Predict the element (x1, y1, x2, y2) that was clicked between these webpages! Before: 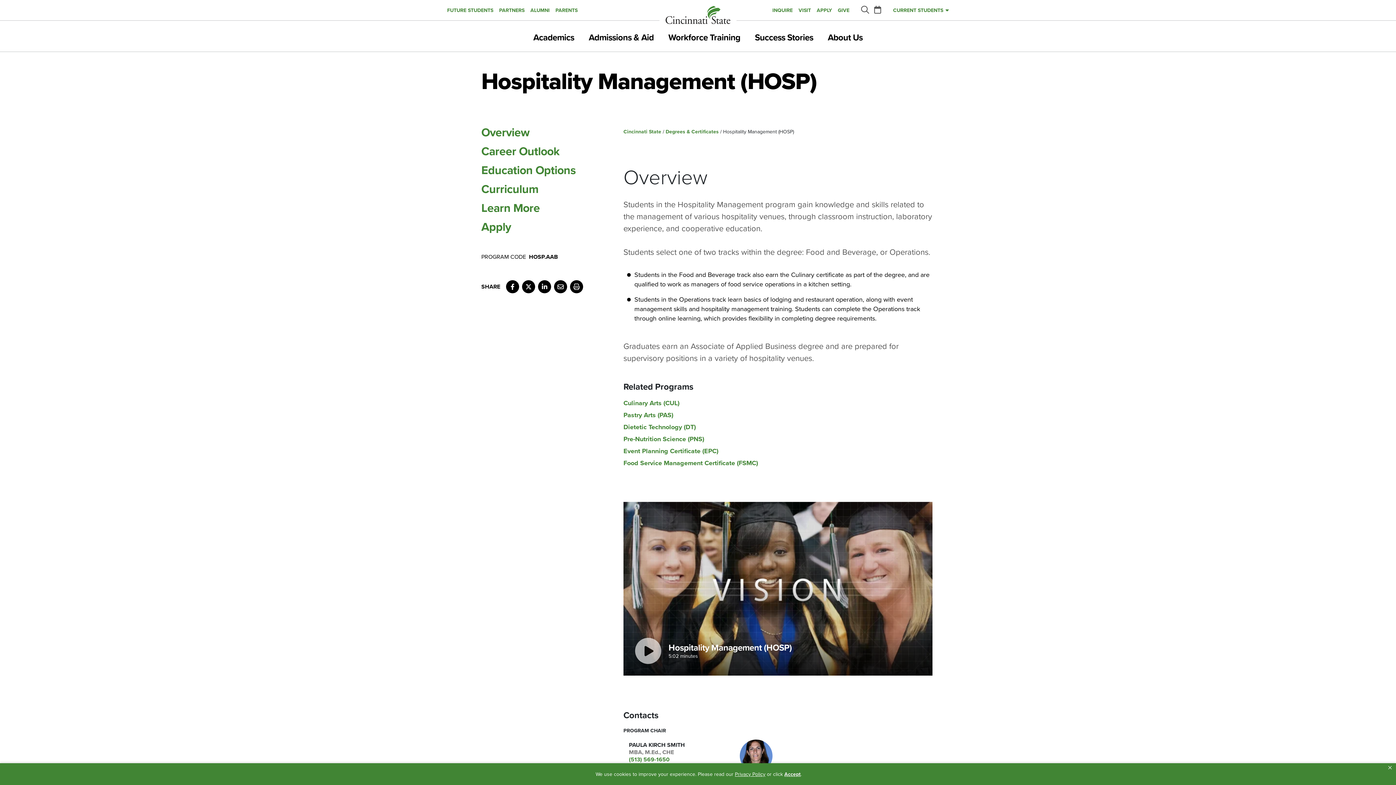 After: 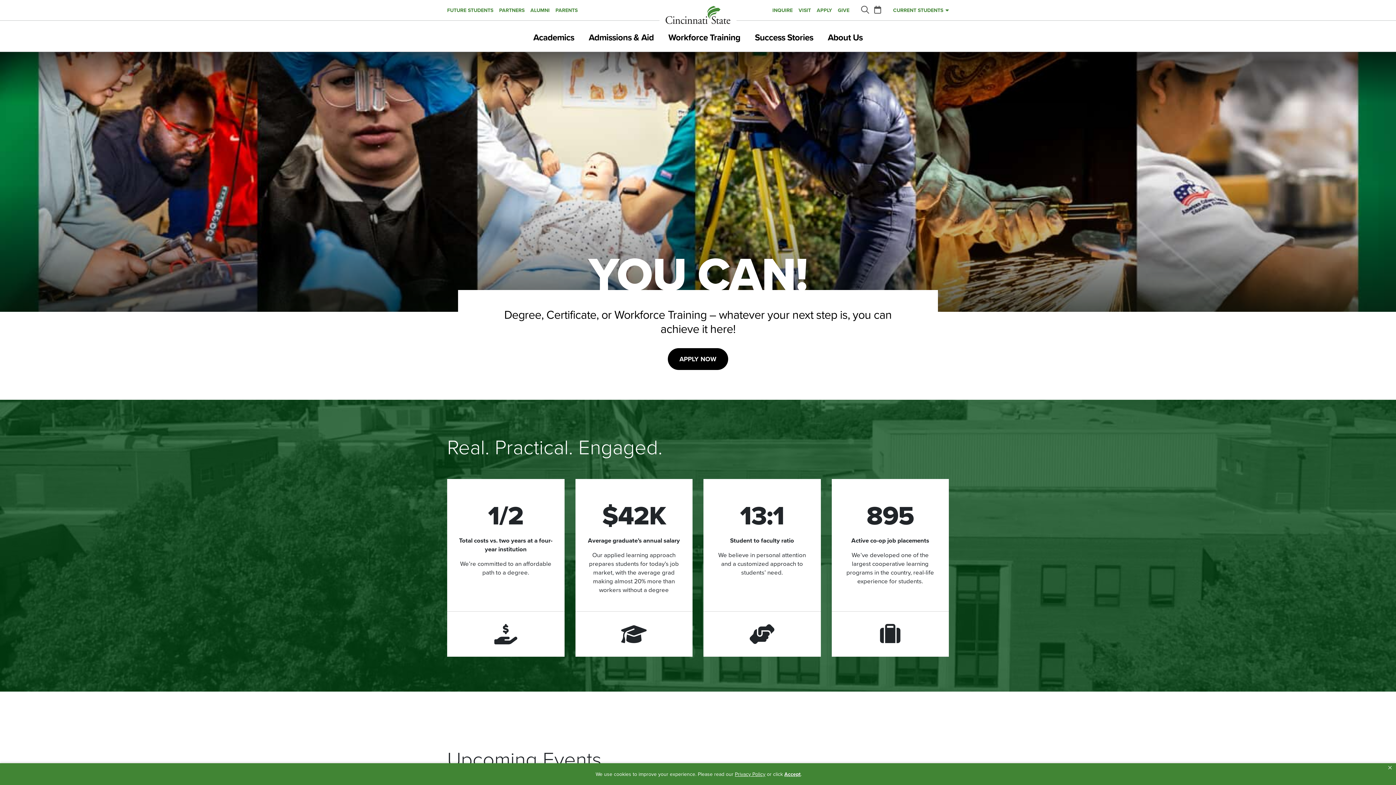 Action: bbox: (665, 5, 730, 24)